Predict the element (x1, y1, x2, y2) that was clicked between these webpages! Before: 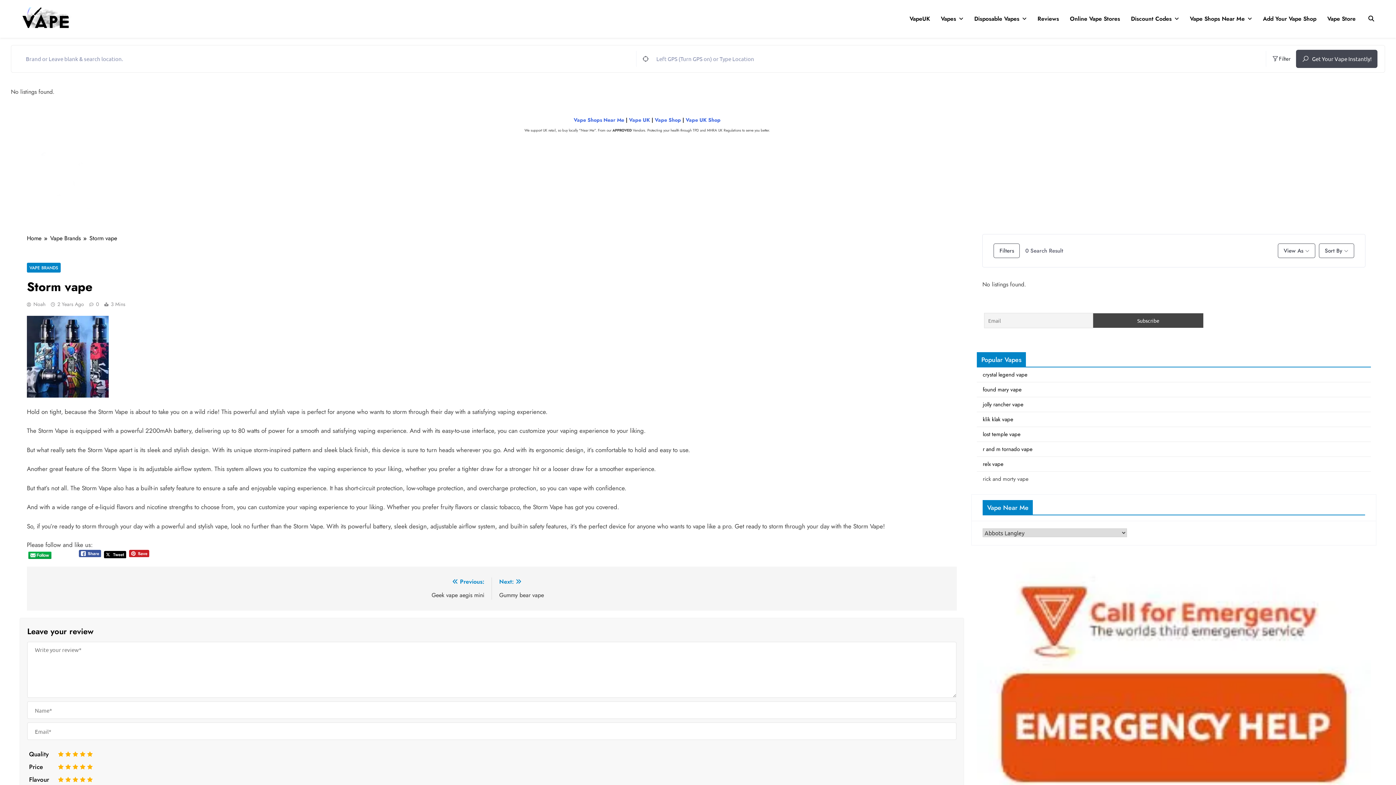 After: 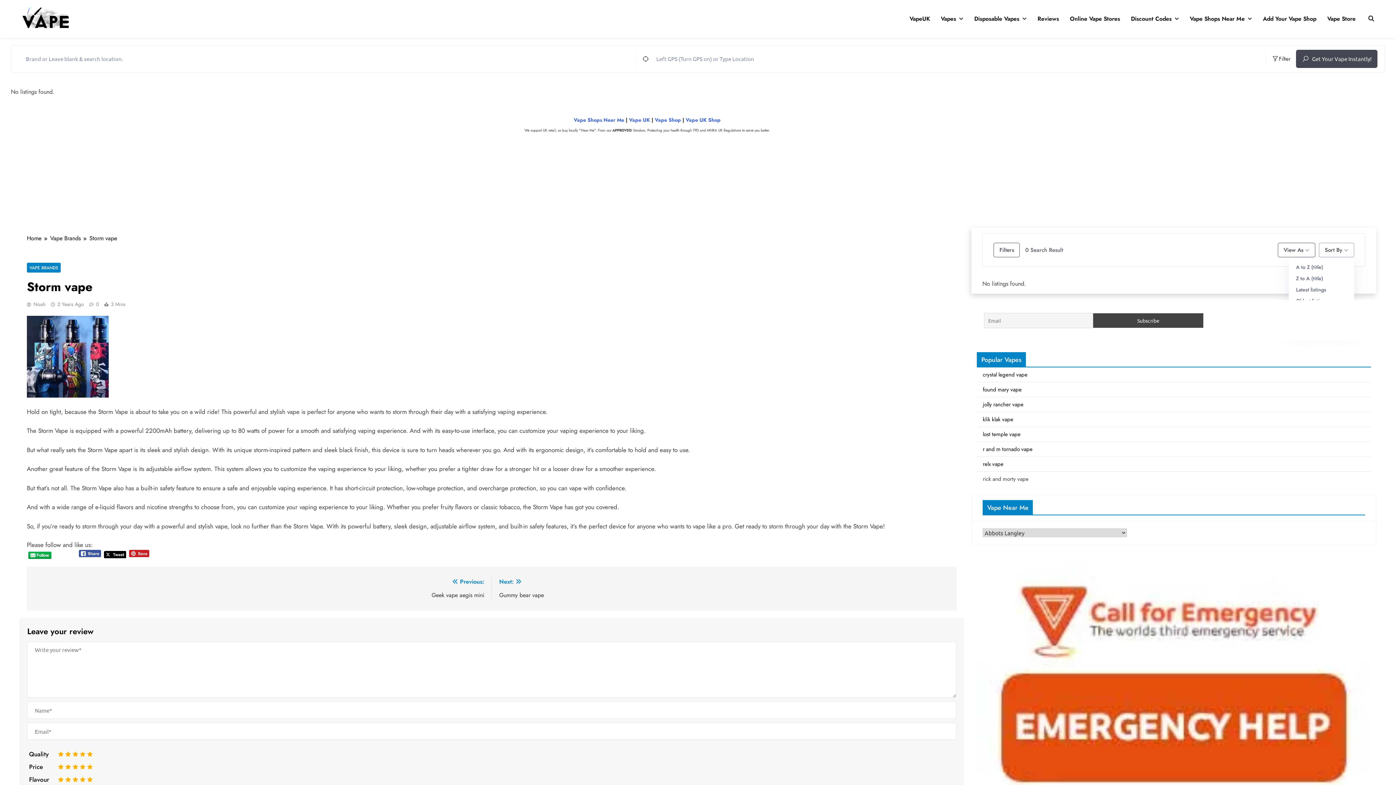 Action: bbox: (1319, 243, 1354, 258) label: Sort By